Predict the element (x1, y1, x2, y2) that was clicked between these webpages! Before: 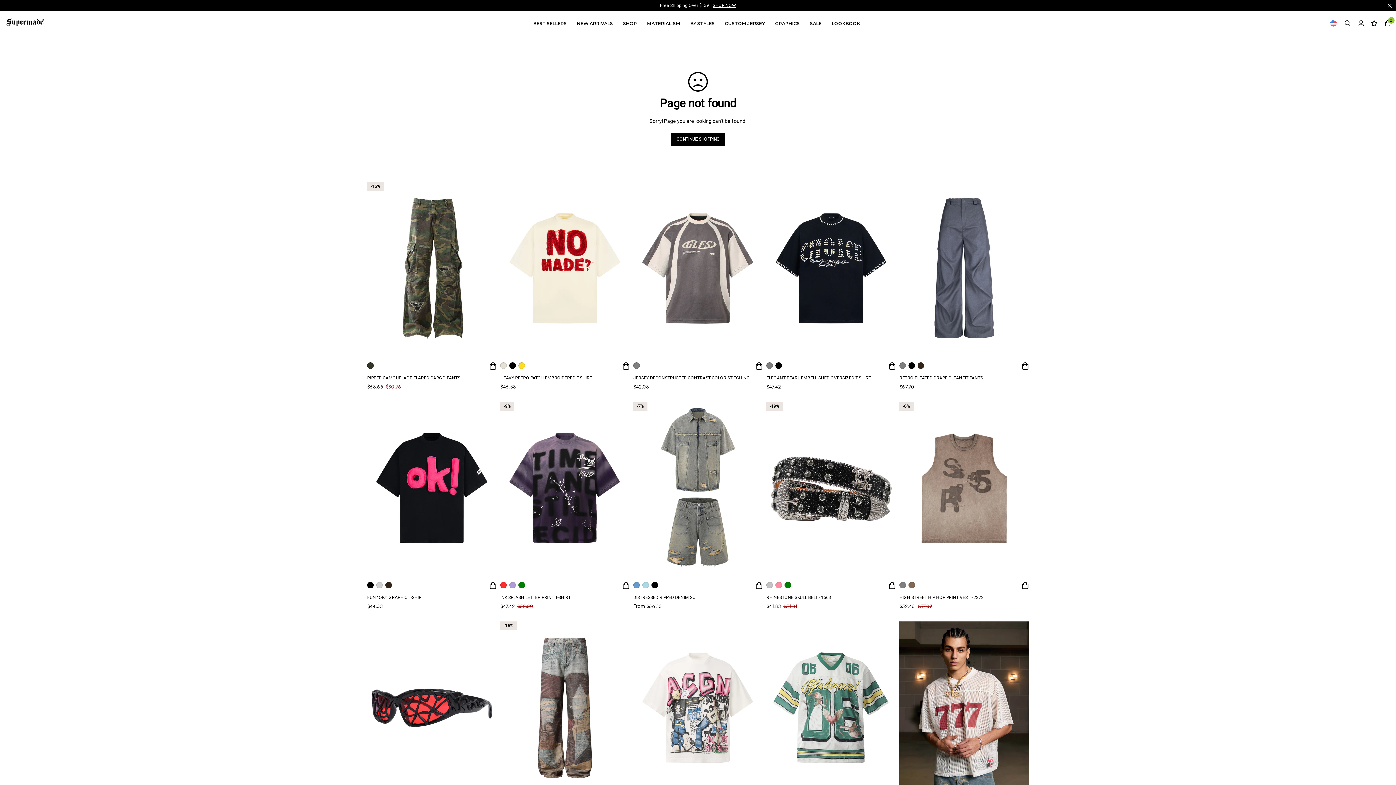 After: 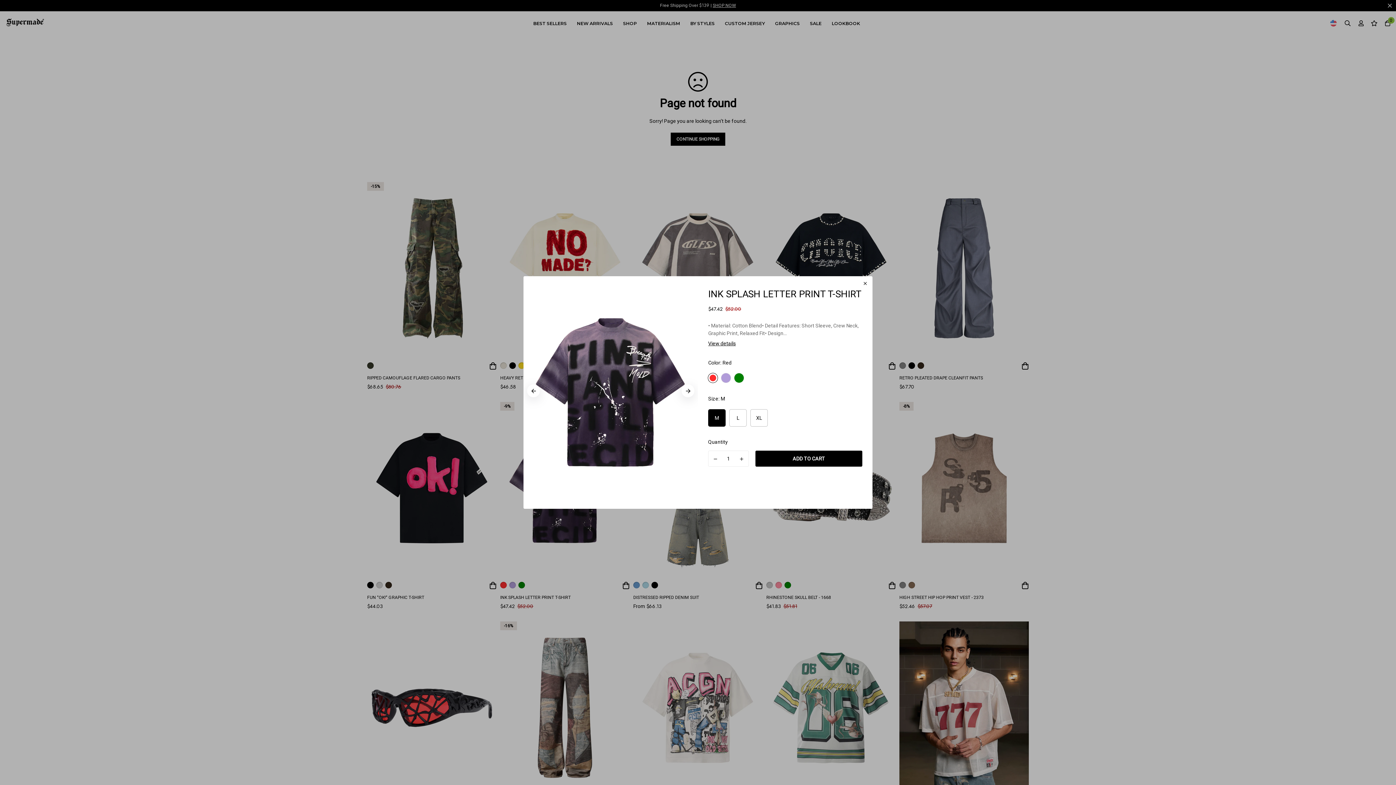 Action: bbox: (622, 582, 629, 589)